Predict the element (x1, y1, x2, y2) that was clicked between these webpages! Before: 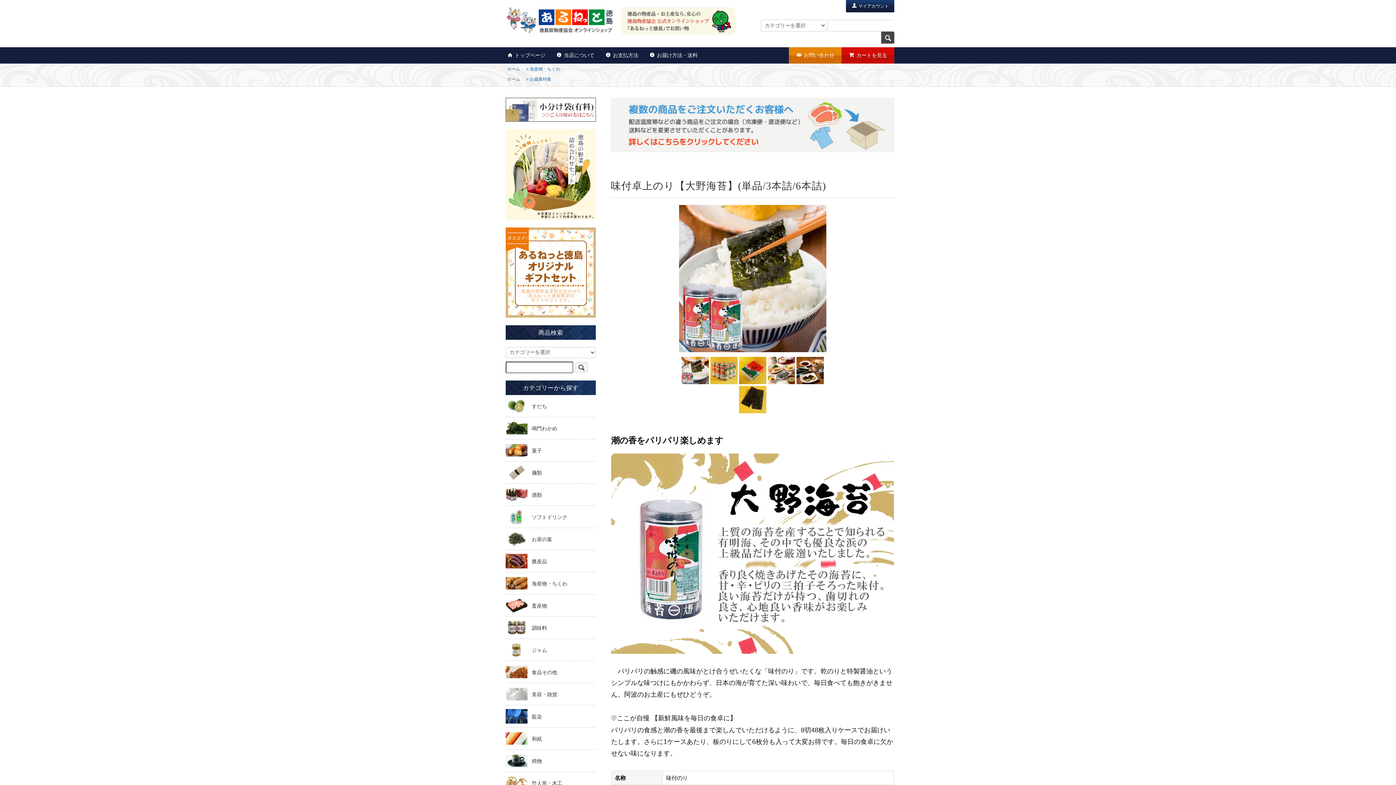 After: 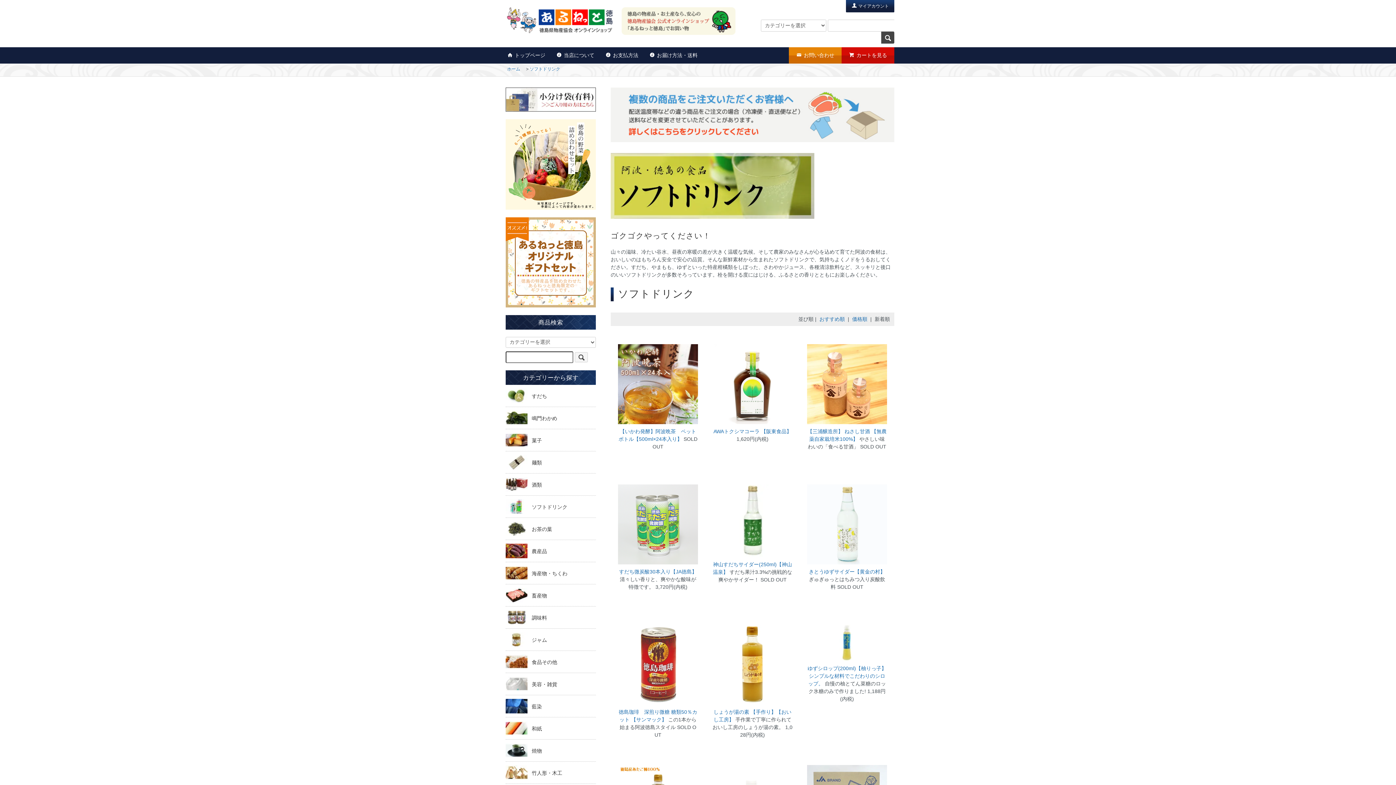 Action: bbox: (505, 509, 596, 524) label: ソフトドリンク